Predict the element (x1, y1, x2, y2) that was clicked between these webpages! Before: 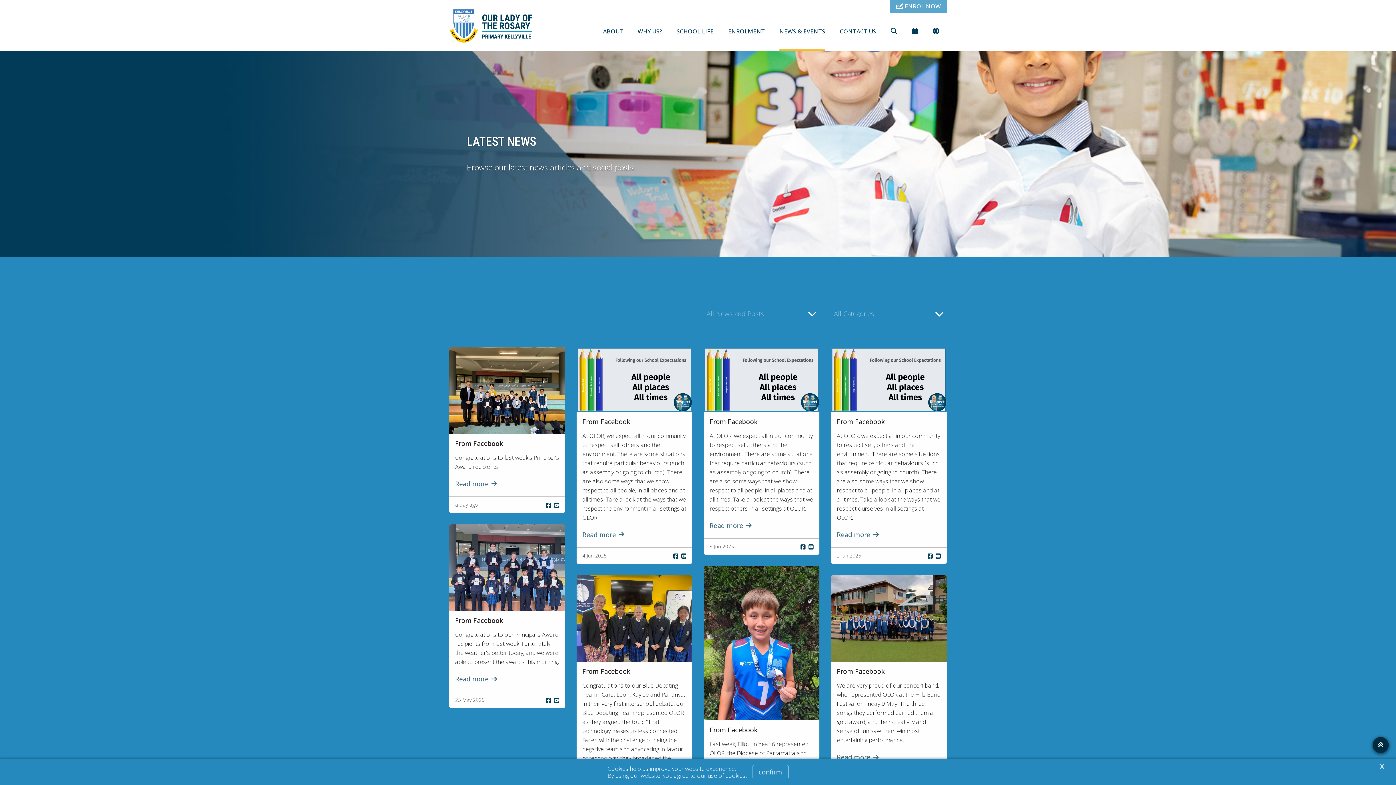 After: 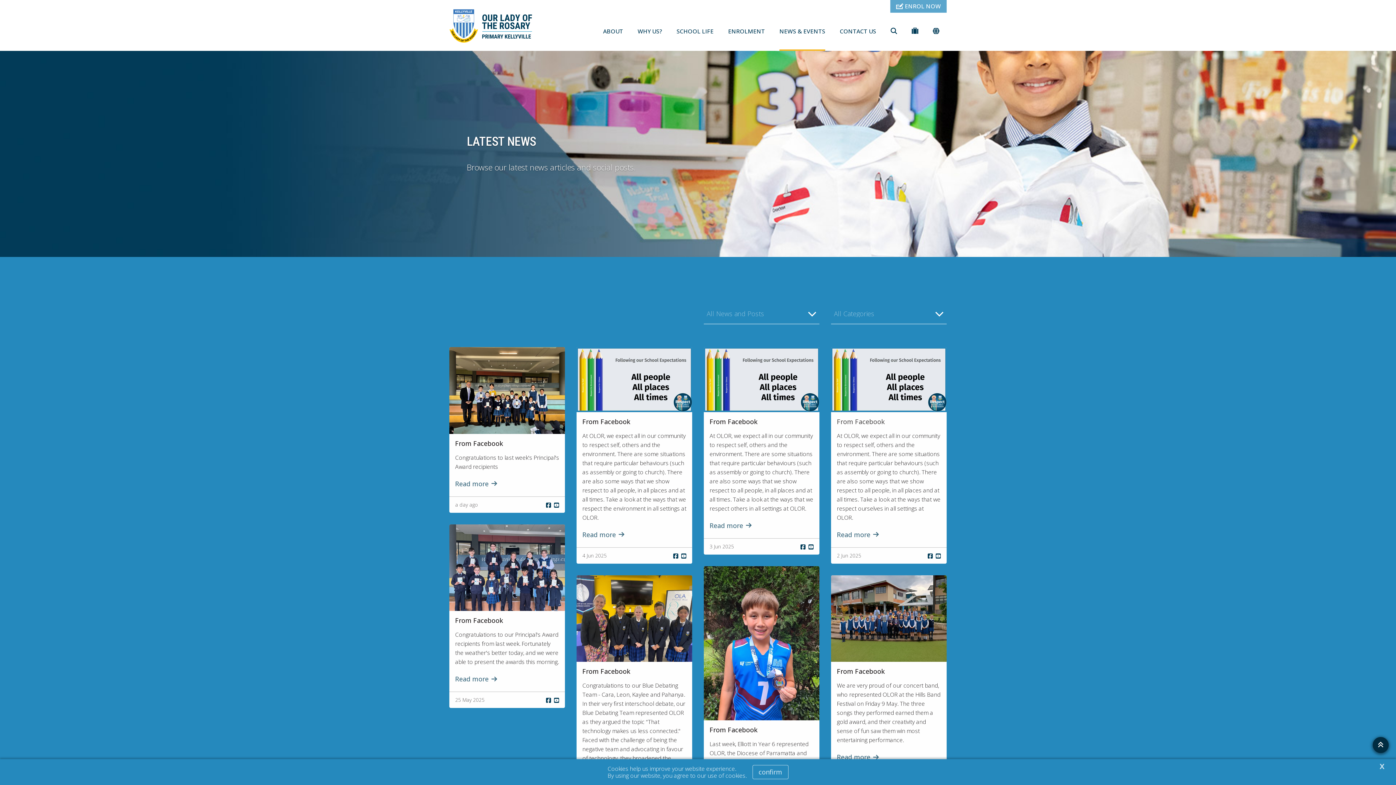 Action: label: From Facebook bbox: (837, 418, 941, 425)